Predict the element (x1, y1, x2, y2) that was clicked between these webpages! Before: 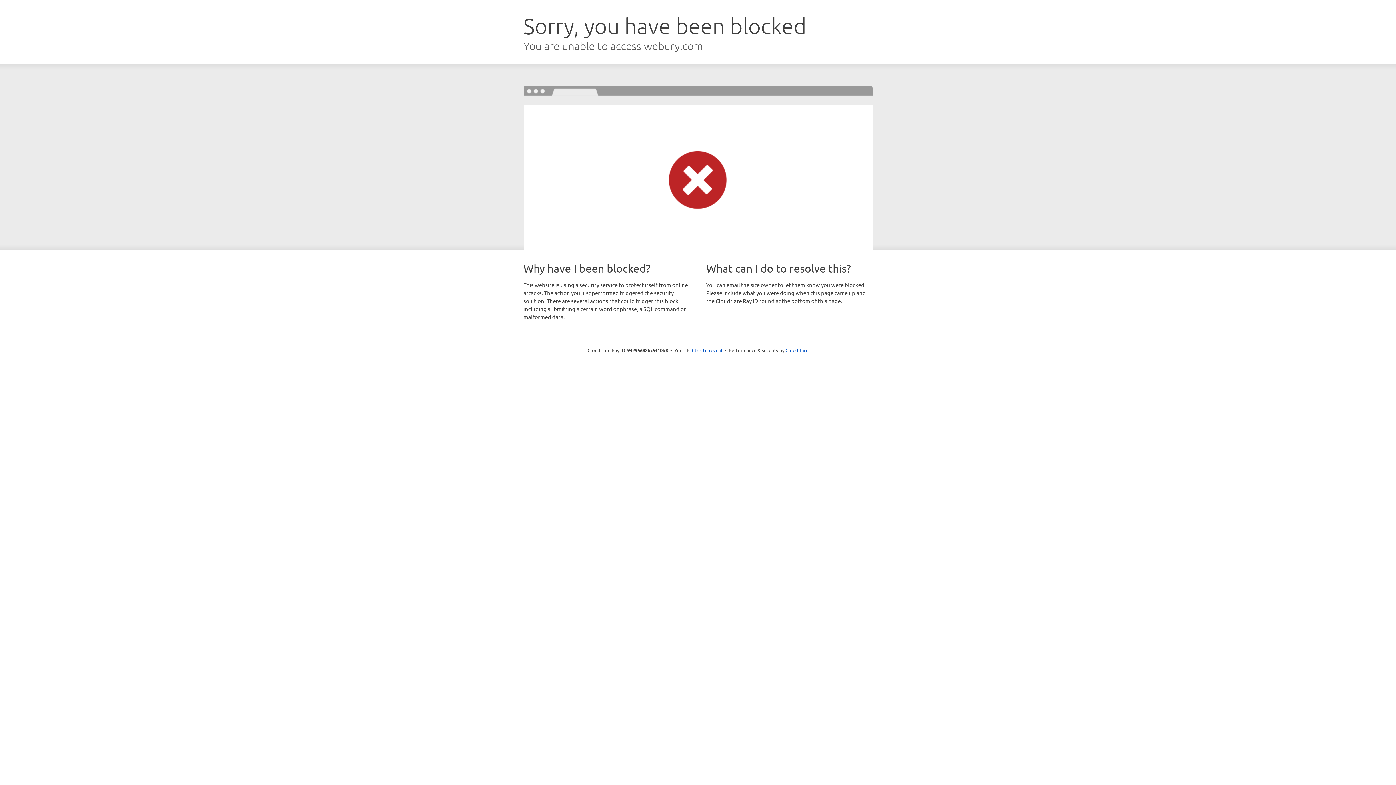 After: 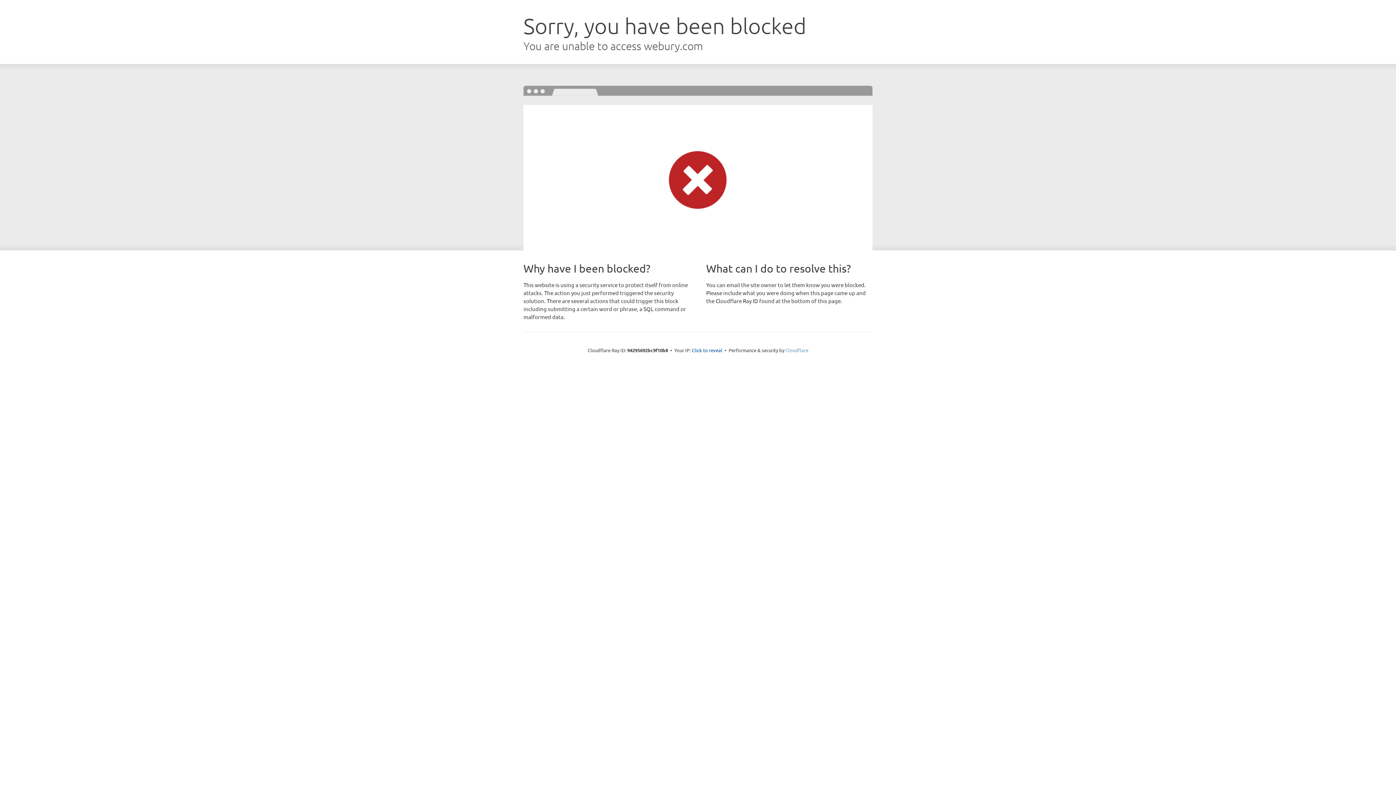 Action: bbox: (785, 347, 808, 353) label: Cloudflare